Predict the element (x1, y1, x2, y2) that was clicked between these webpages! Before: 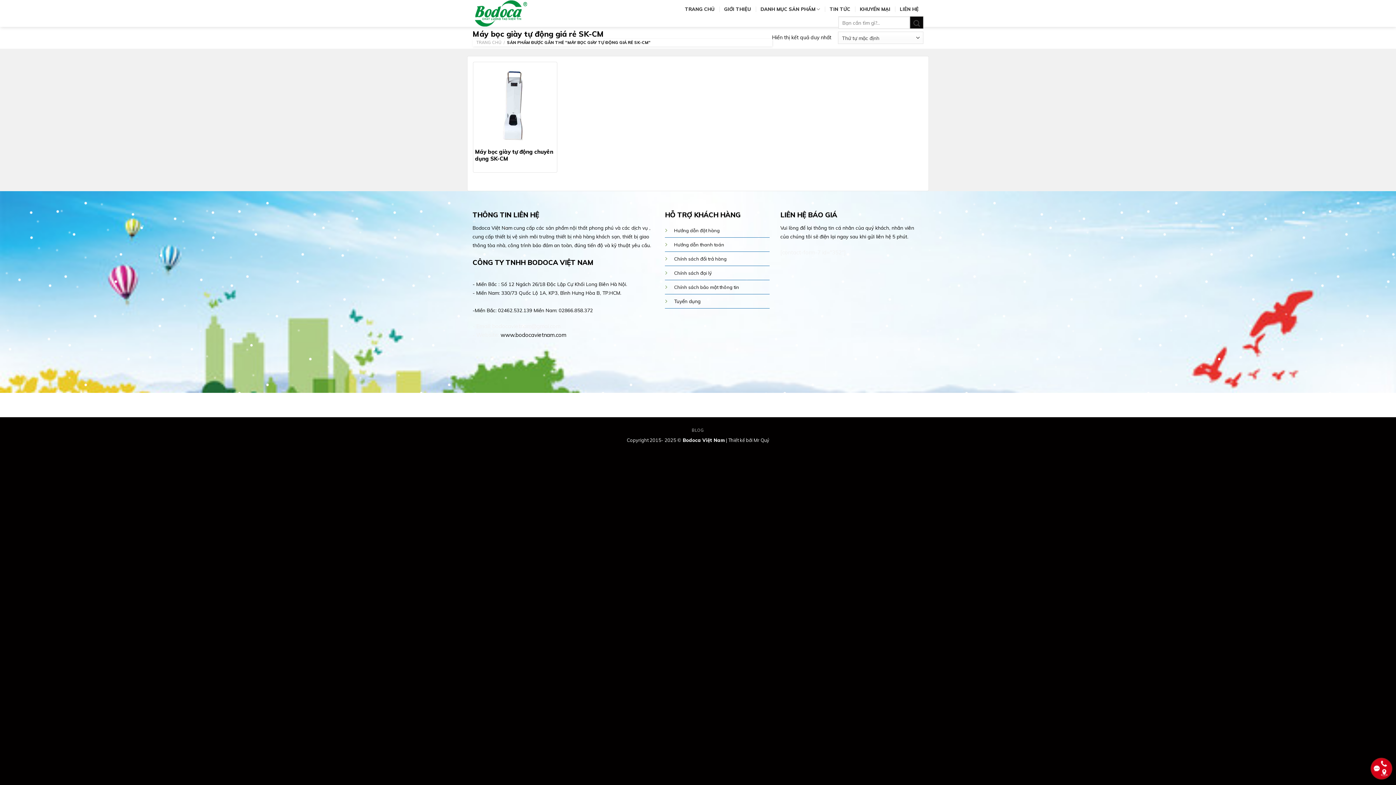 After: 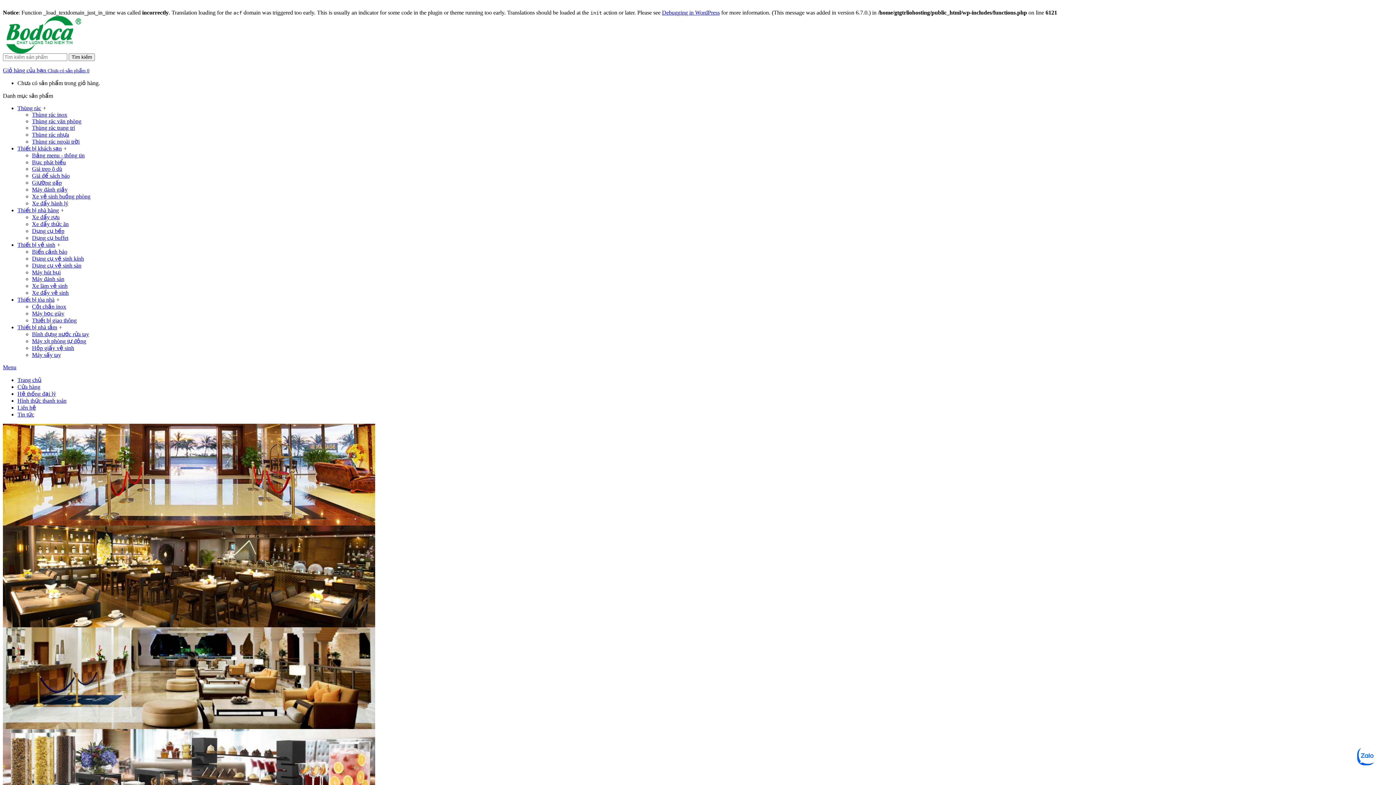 Action: bbox: (682, 437, 725, 443) label: Bodoca Việt Nam